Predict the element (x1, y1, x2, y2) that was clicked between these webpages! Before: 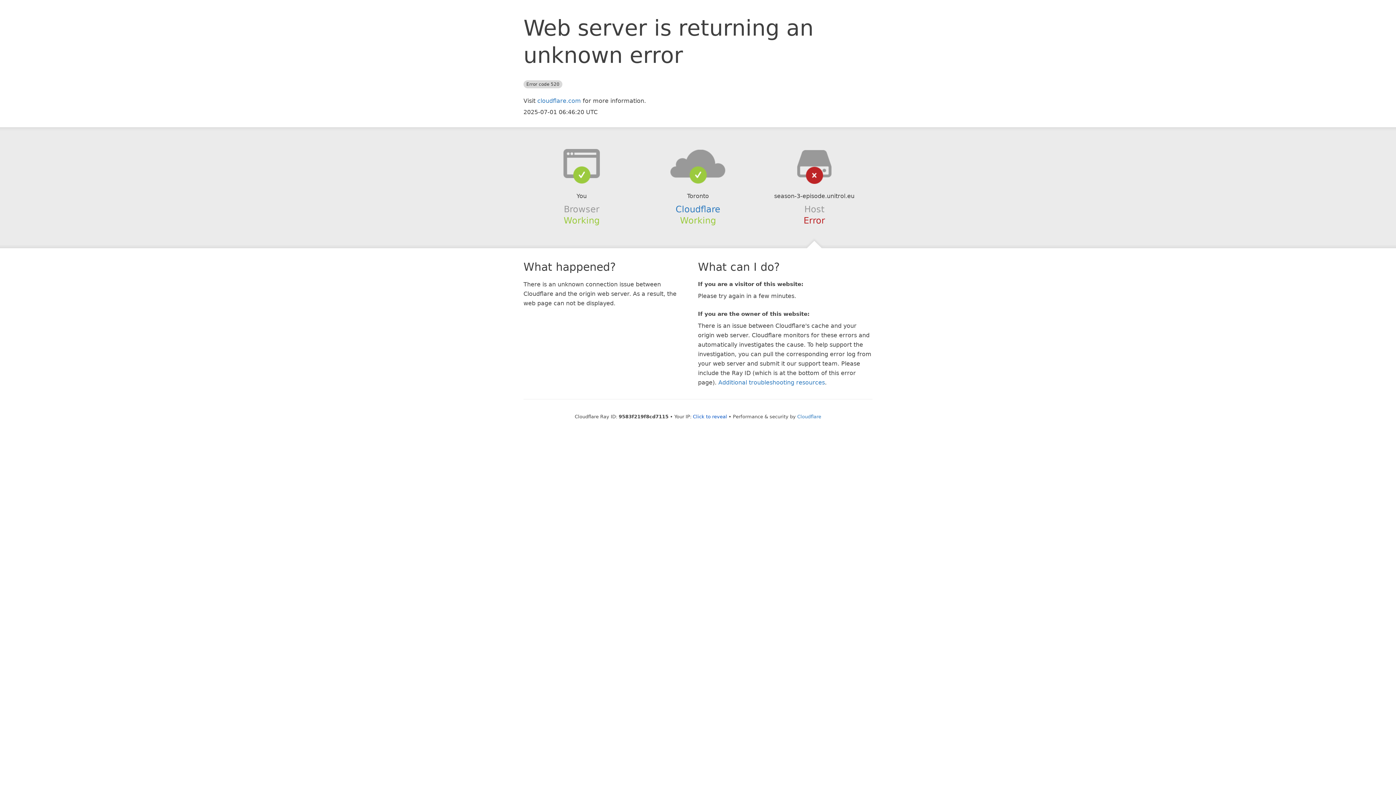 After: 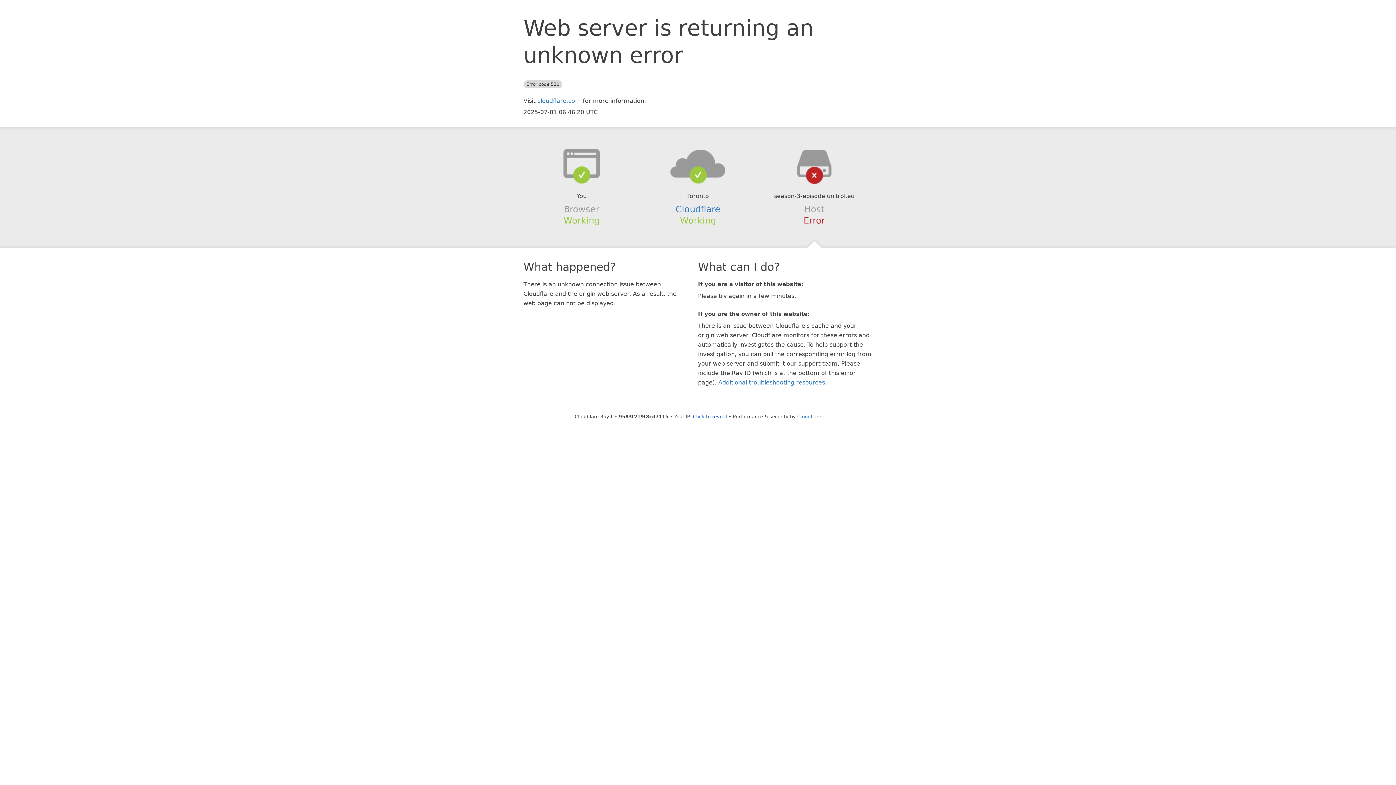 Action: bbox: (639, 148, 756, 178)